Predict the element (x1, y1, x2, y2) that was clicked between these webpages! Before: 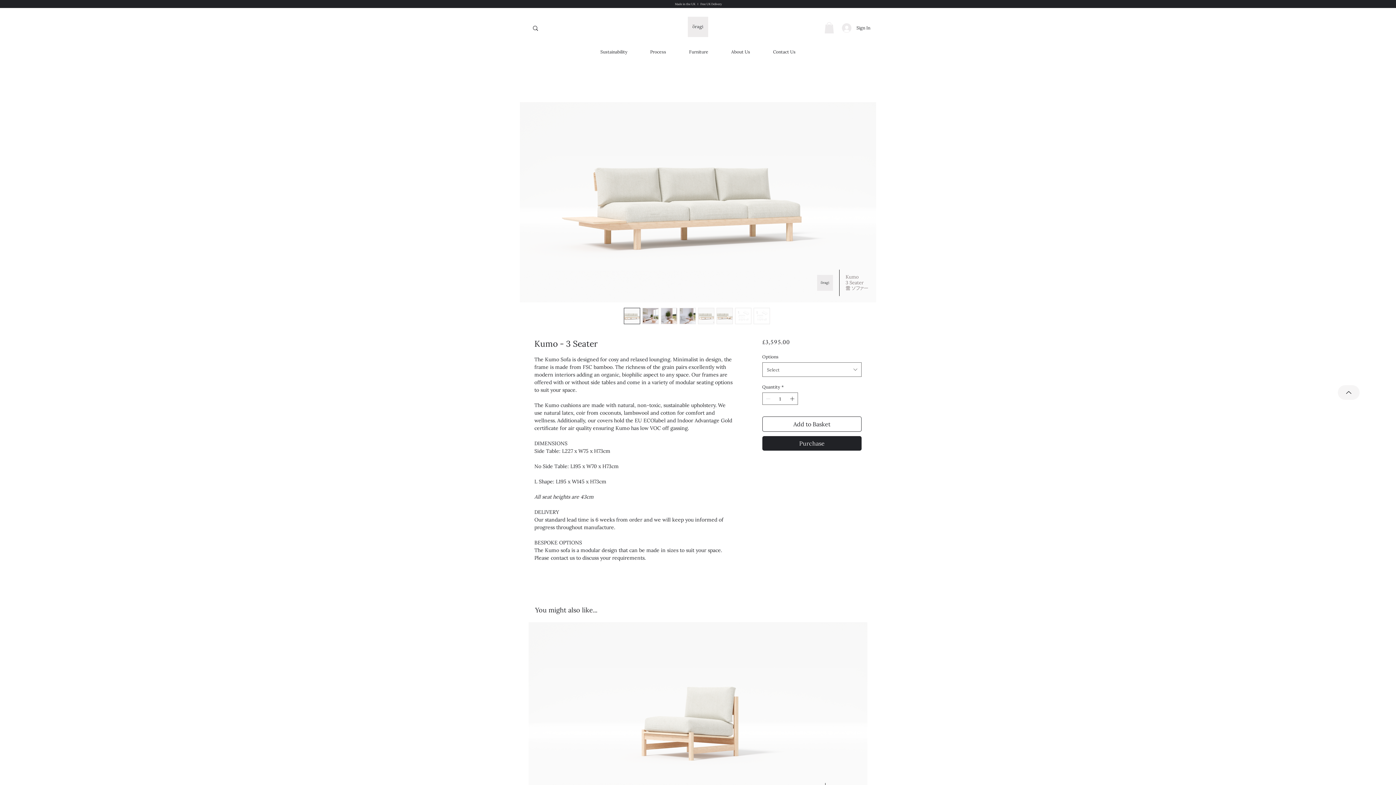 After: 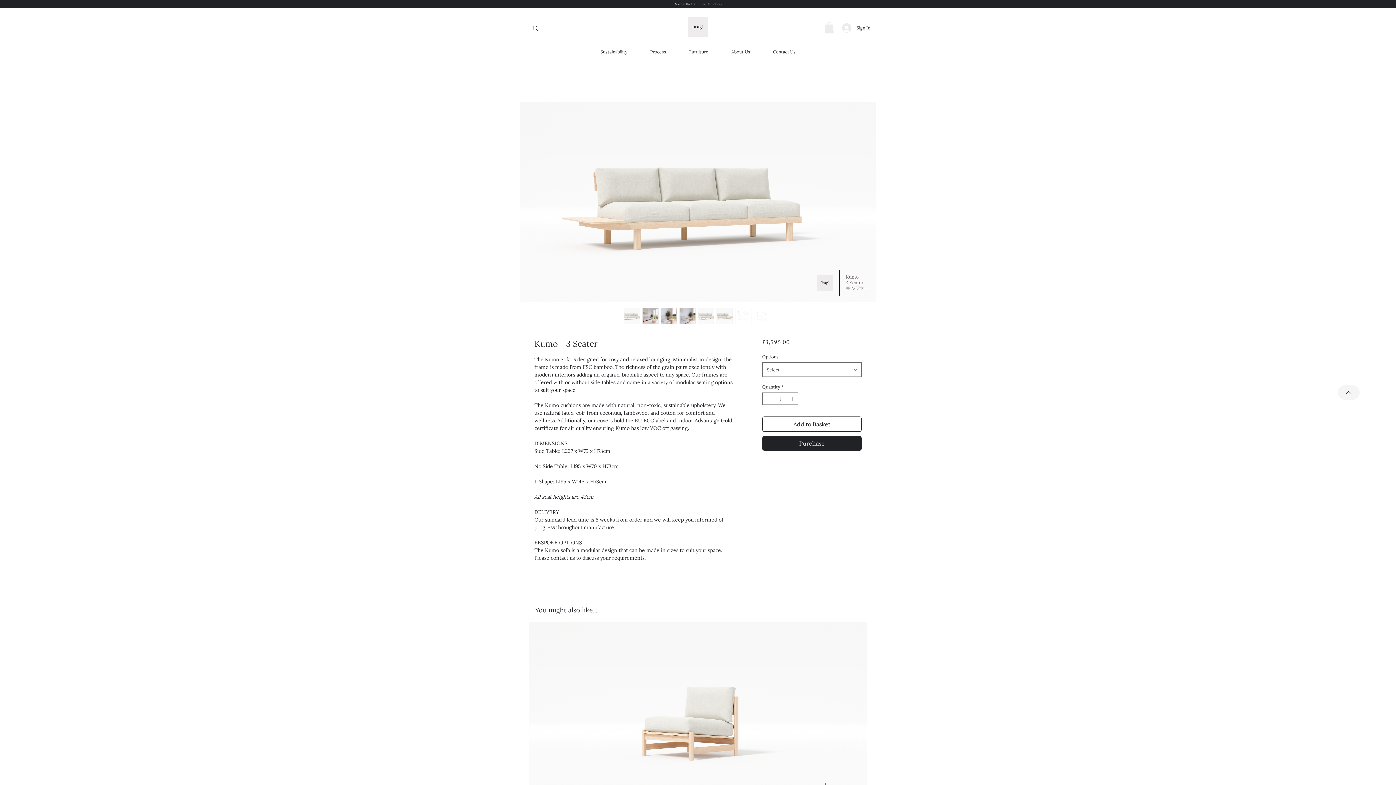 Action: bbox: (642, 308, 658, 324)